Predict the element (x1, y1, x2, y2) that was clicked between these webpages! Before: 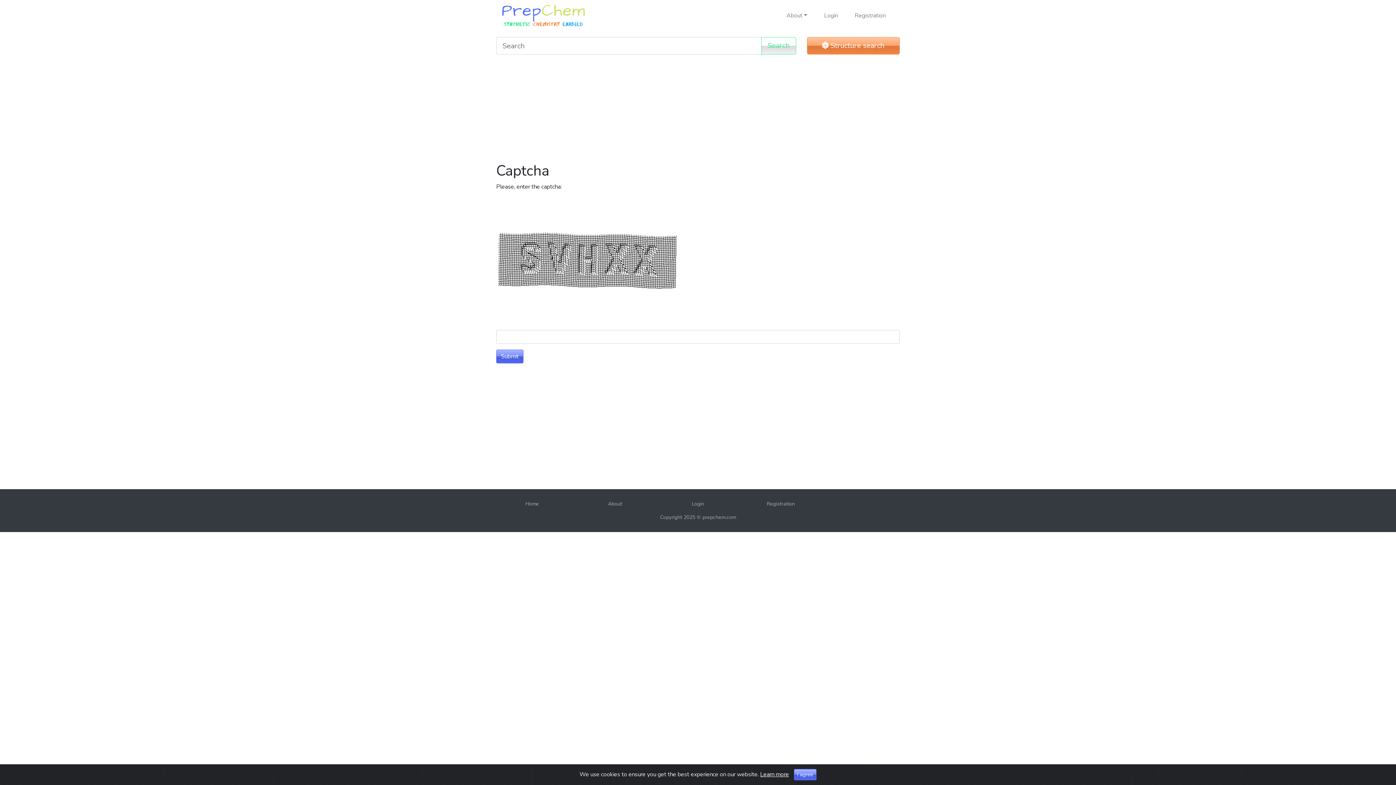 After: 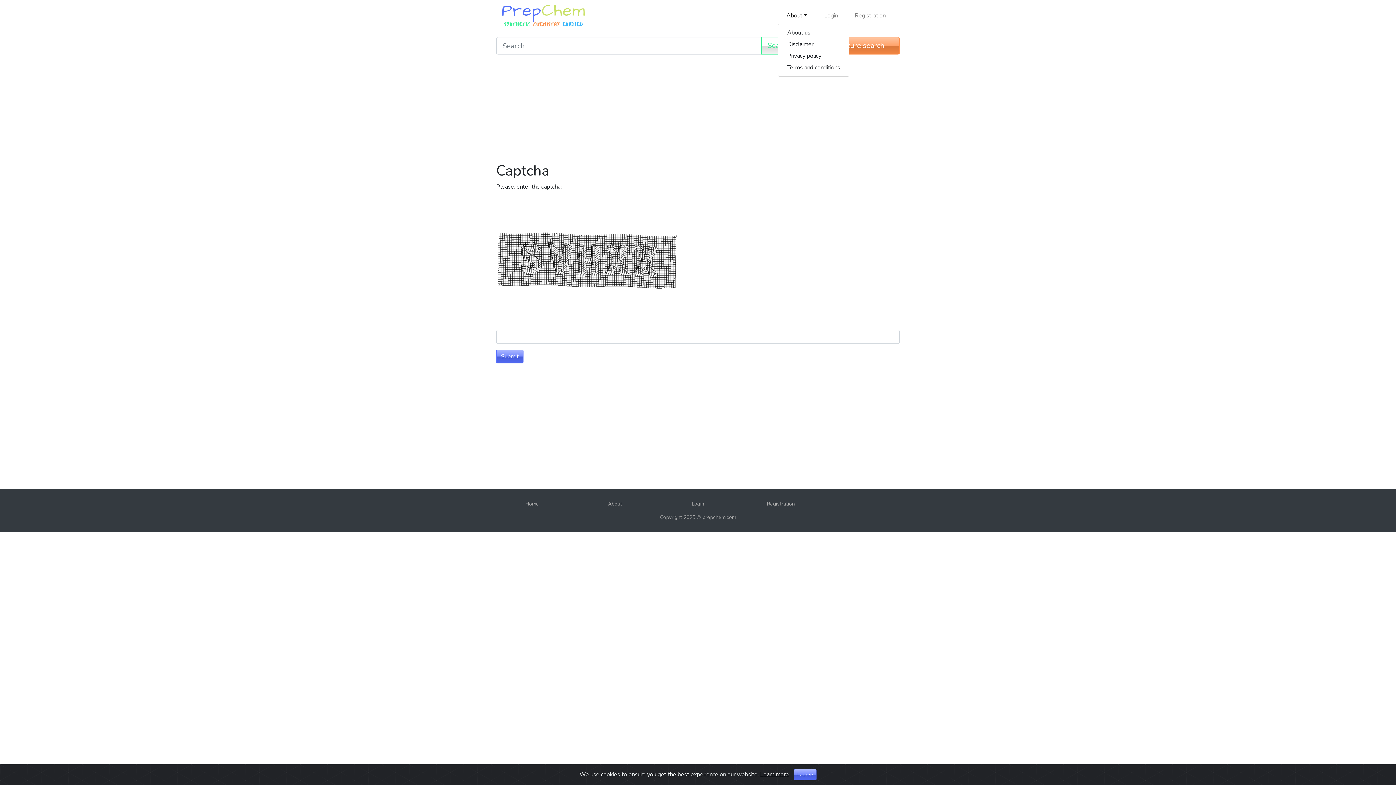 Action: label: About bbox: (783, 8, 810, 22)